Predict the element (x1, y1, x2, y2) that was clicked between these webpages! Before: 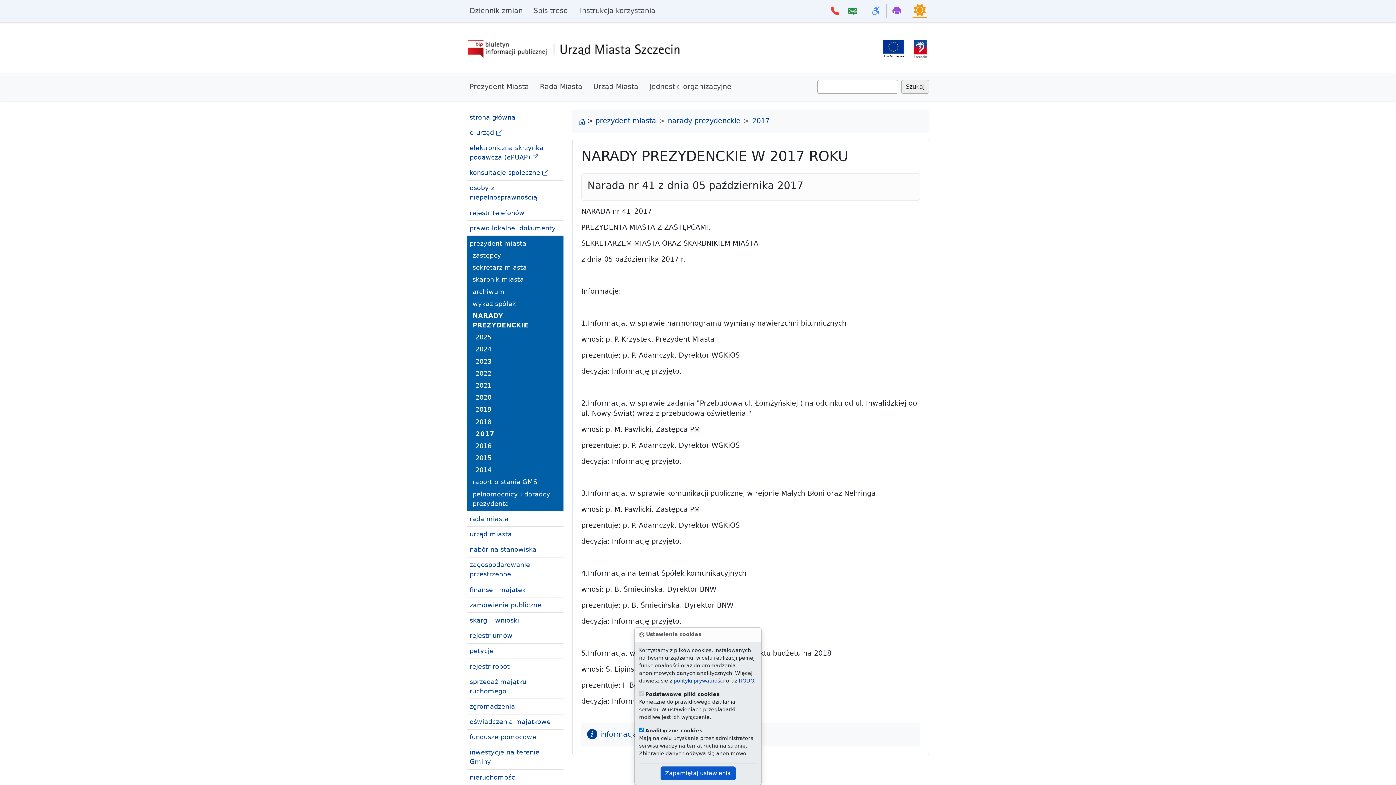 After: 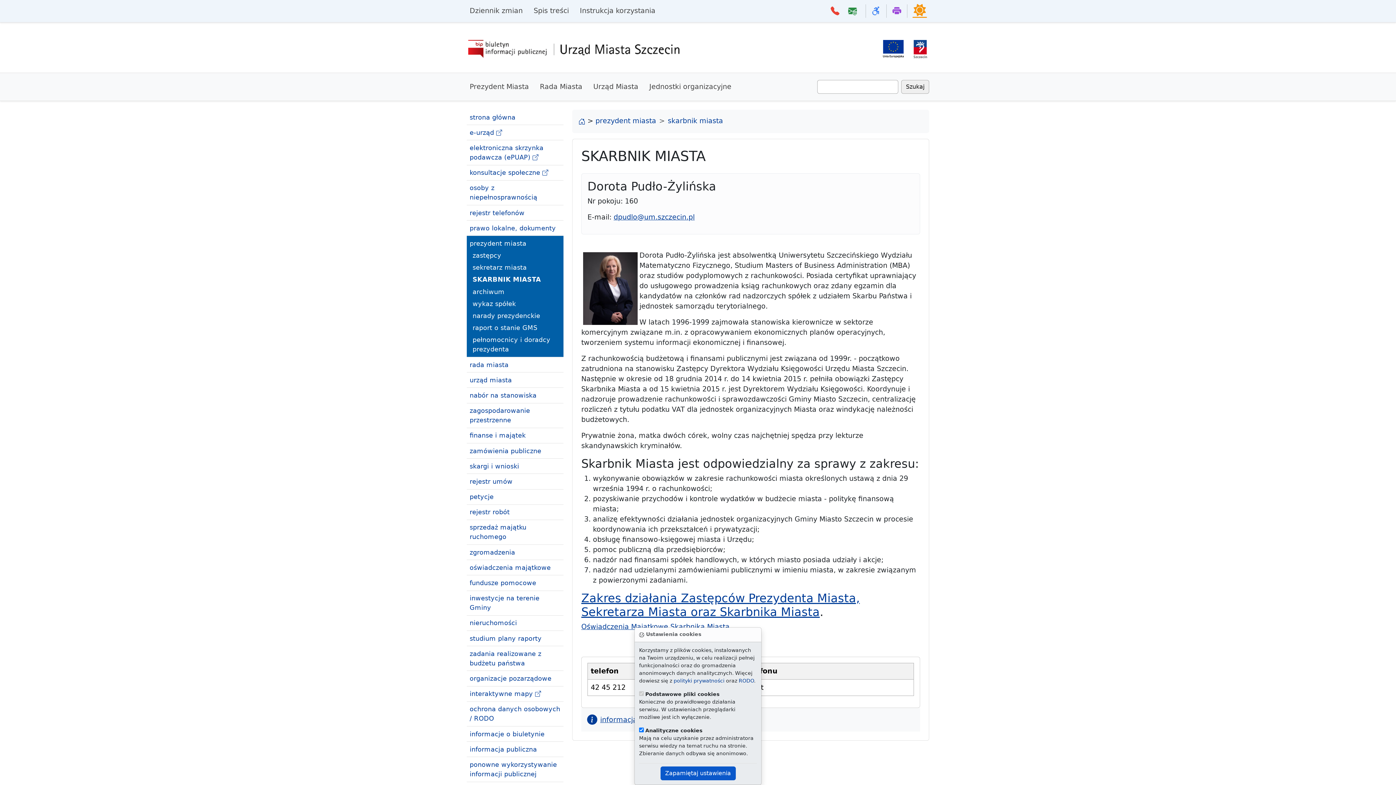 Action: bbox: (472, 273, 560, 285) label: skarbnik miasta